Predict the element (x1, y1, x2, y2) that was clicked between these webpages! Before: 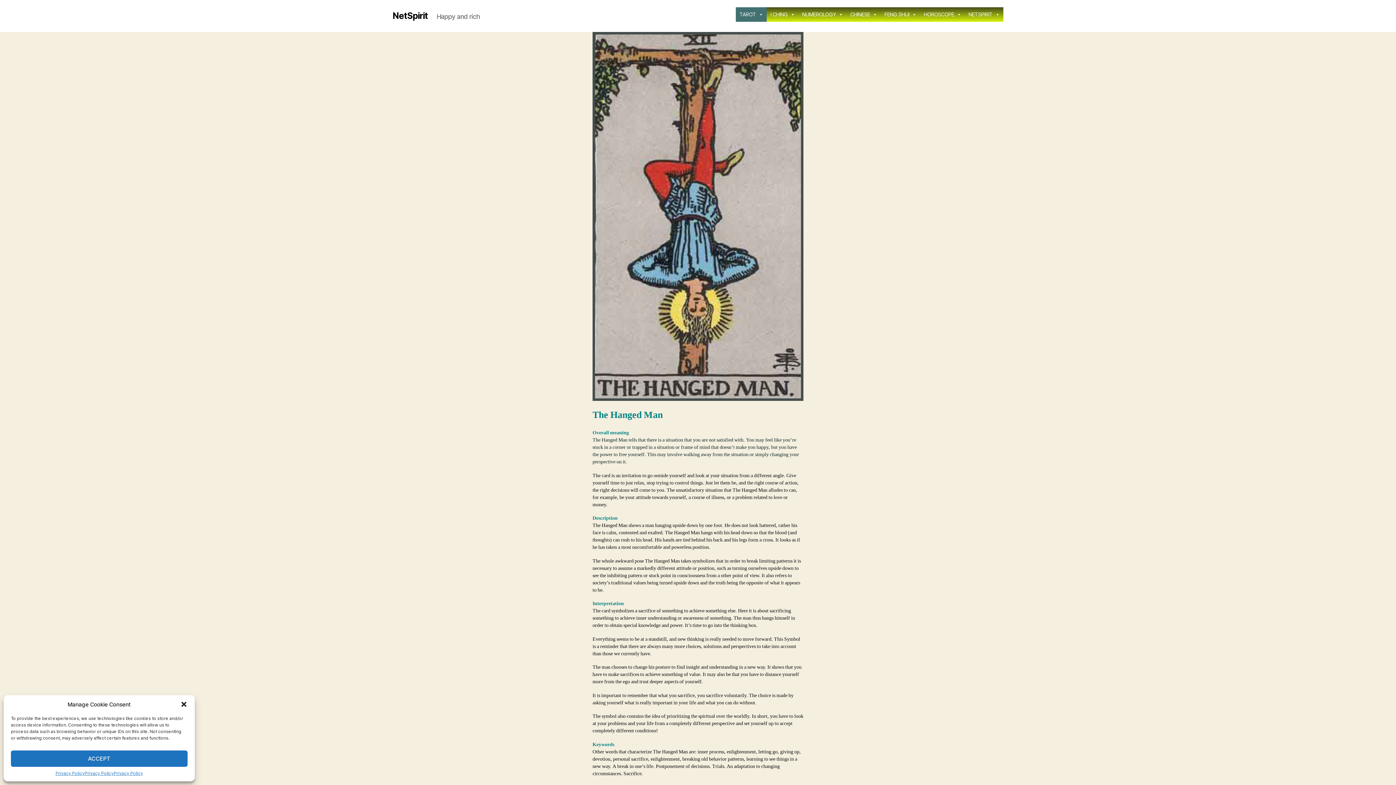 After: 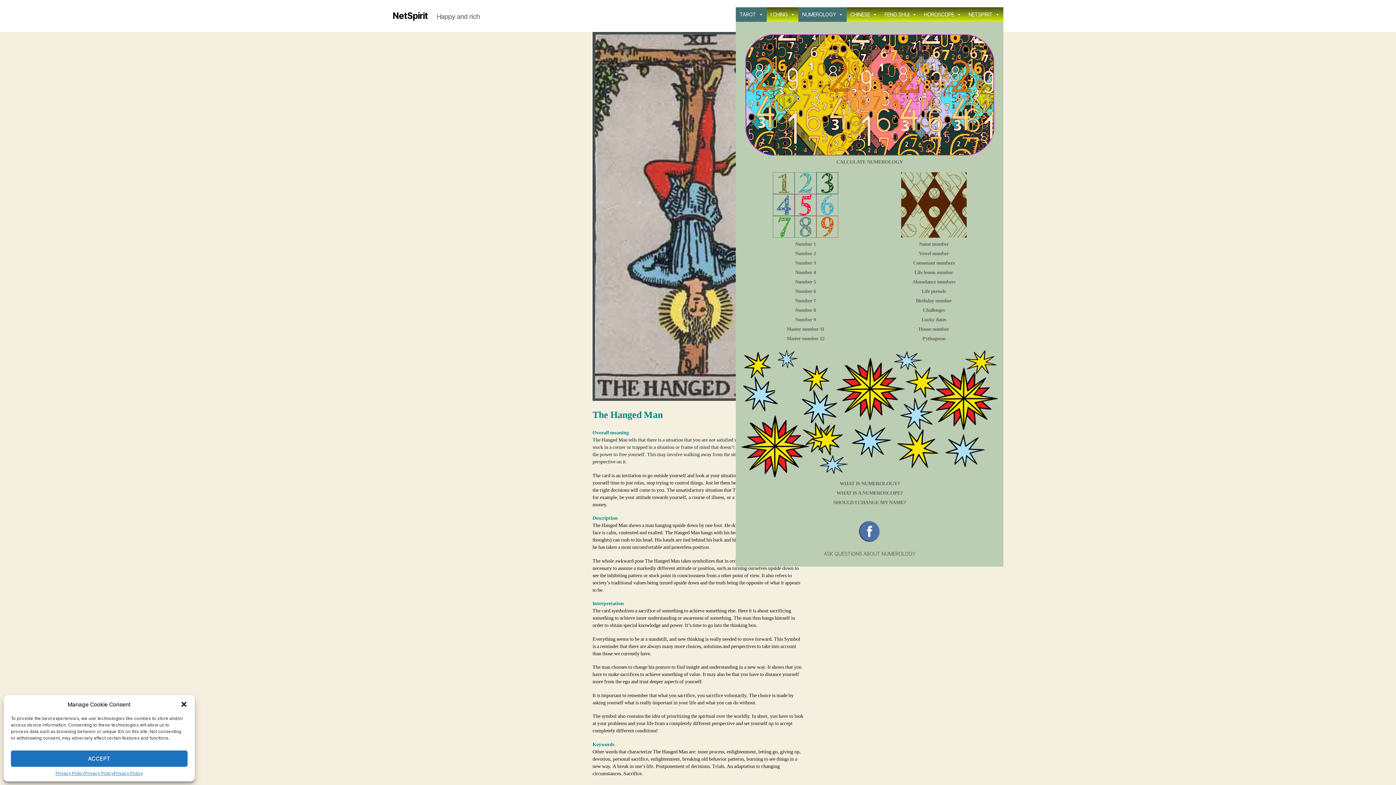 Action: bbox: (798, 7, 846, 21) label: NUMEROLOGY